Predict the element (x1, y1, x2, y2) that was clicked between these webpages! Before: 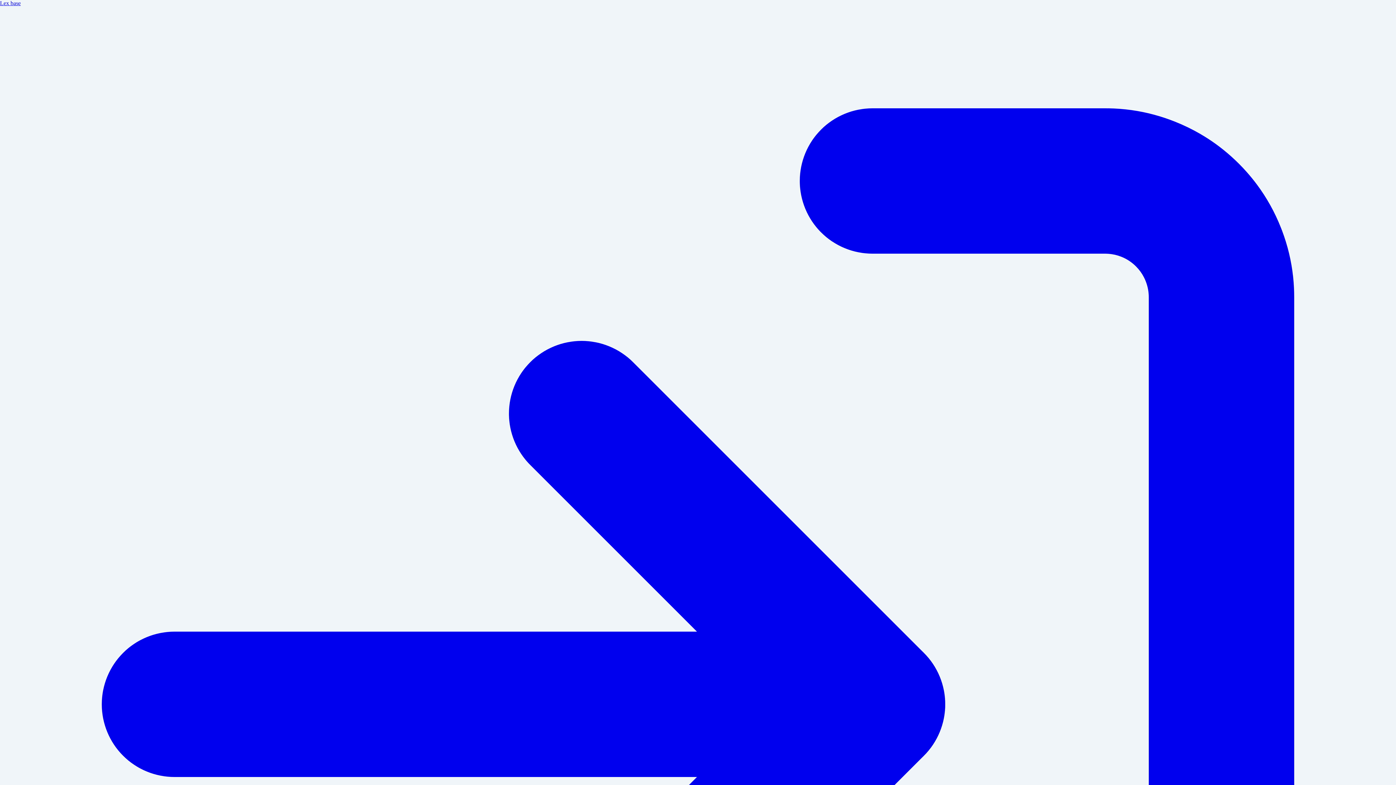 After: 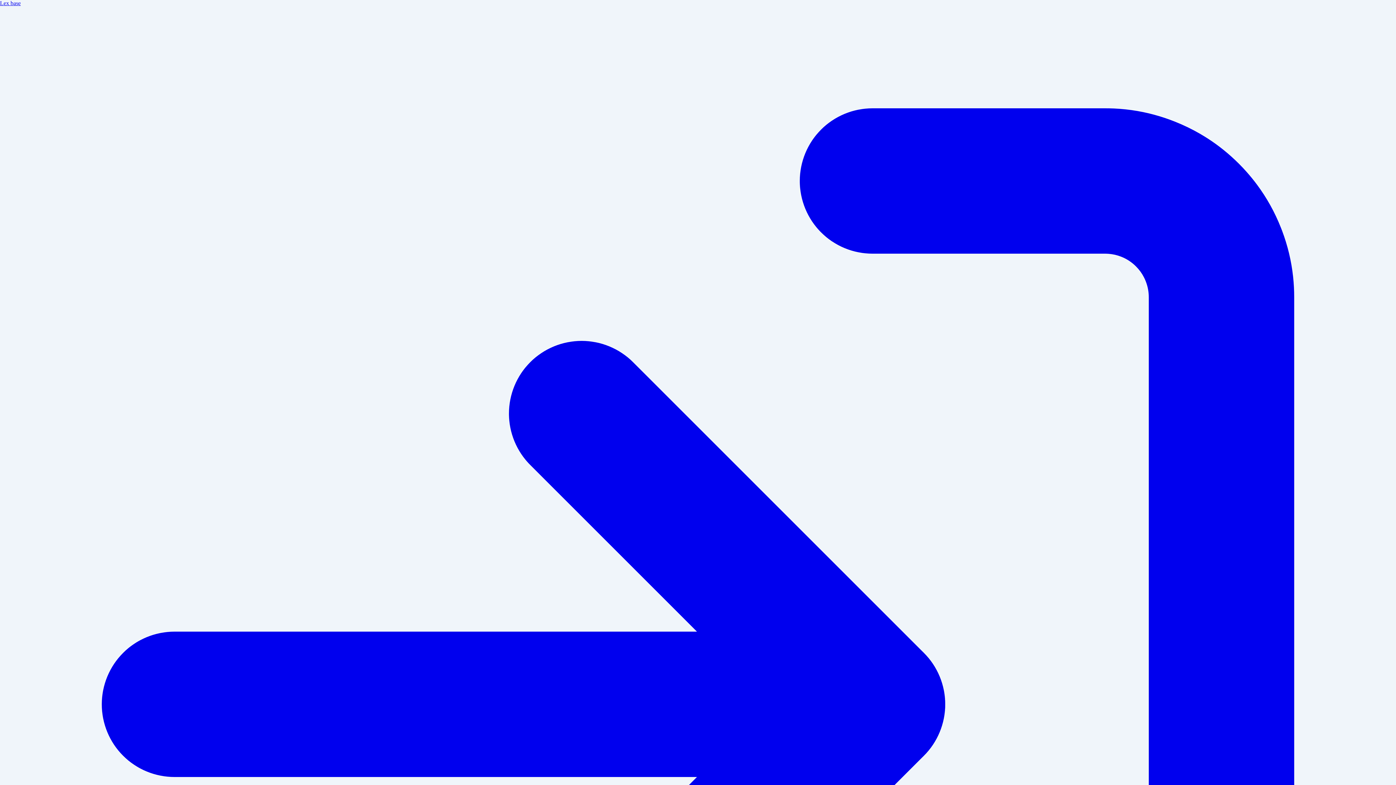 Action: bbox: (0, 0, 20, 6) label: Lex base